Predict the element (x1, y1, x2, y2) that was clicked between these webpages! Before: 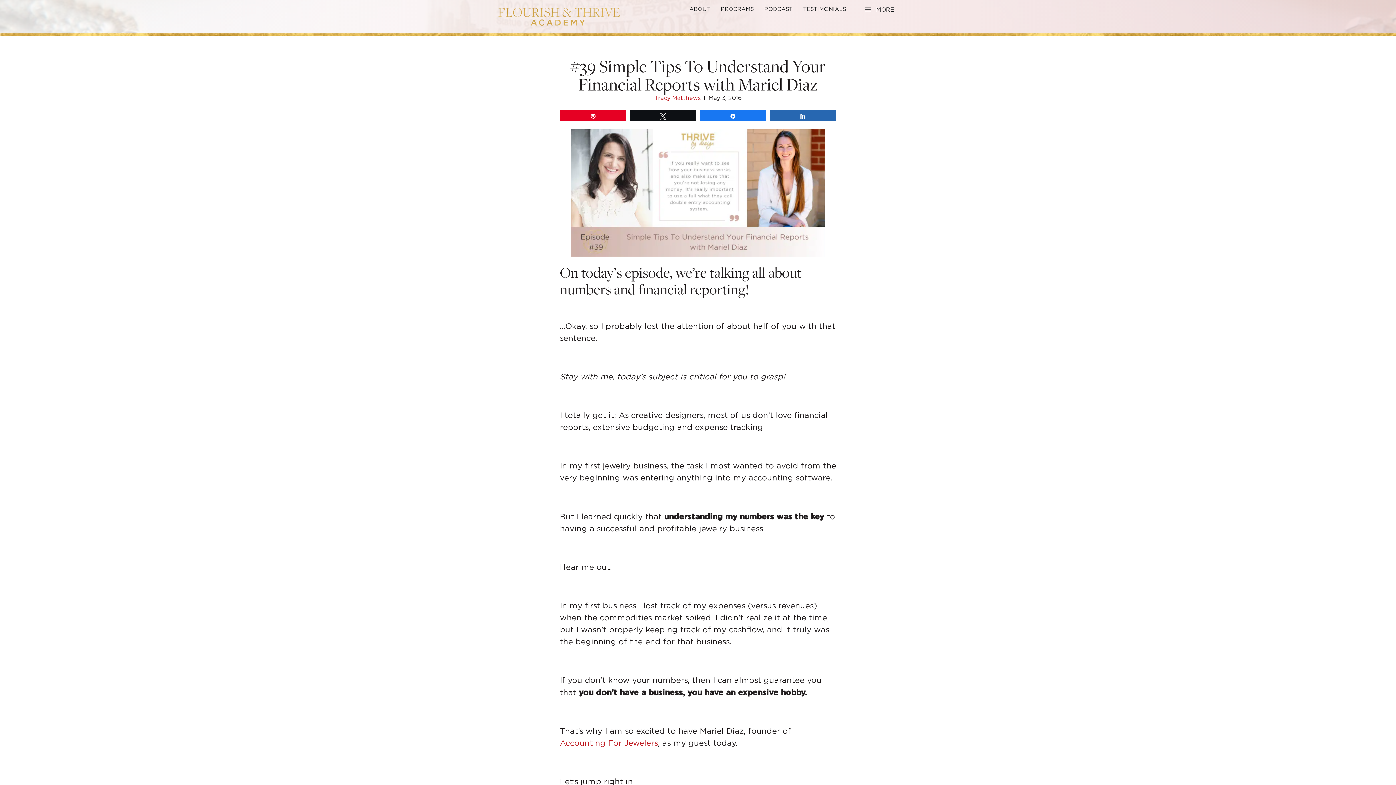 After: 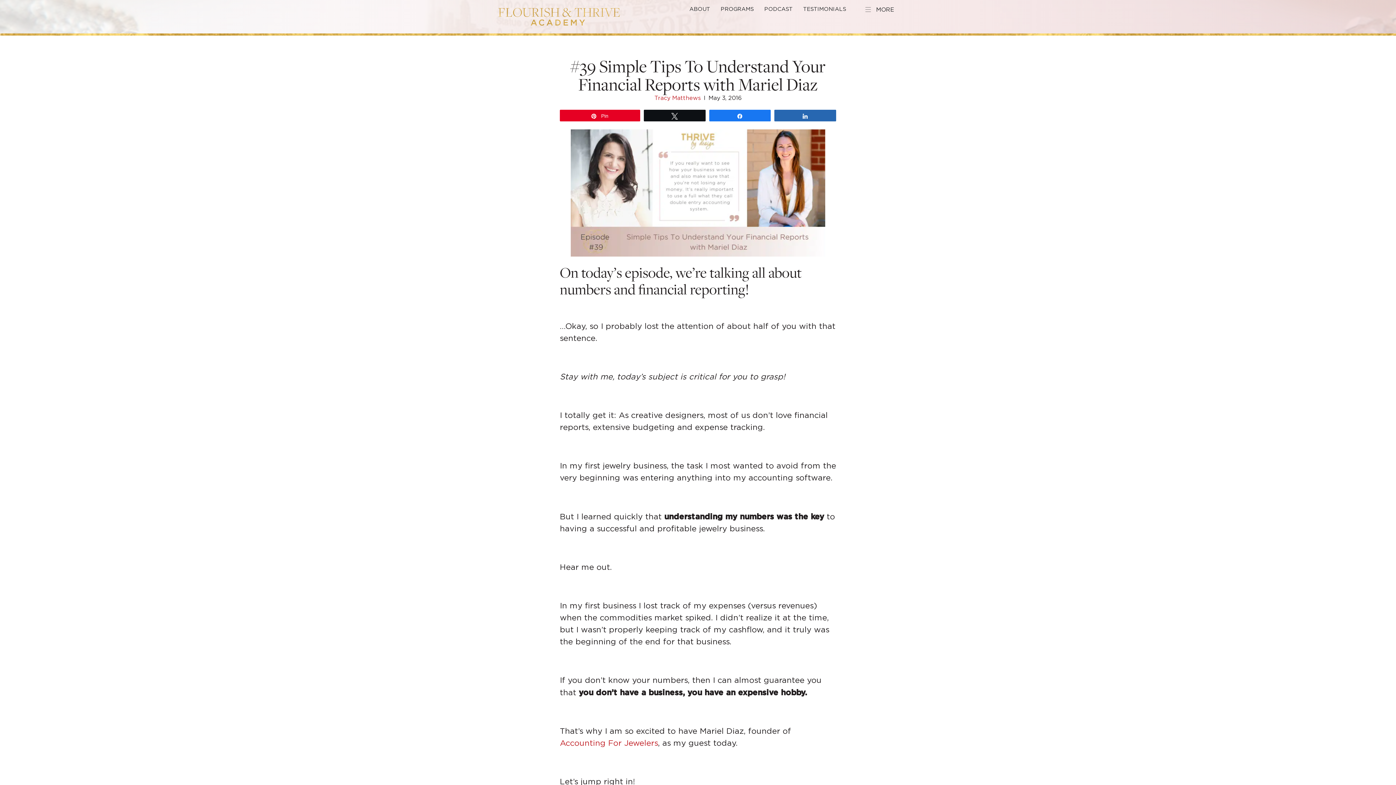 Action: bbox: (560, 110, 626, 121) label: Pin